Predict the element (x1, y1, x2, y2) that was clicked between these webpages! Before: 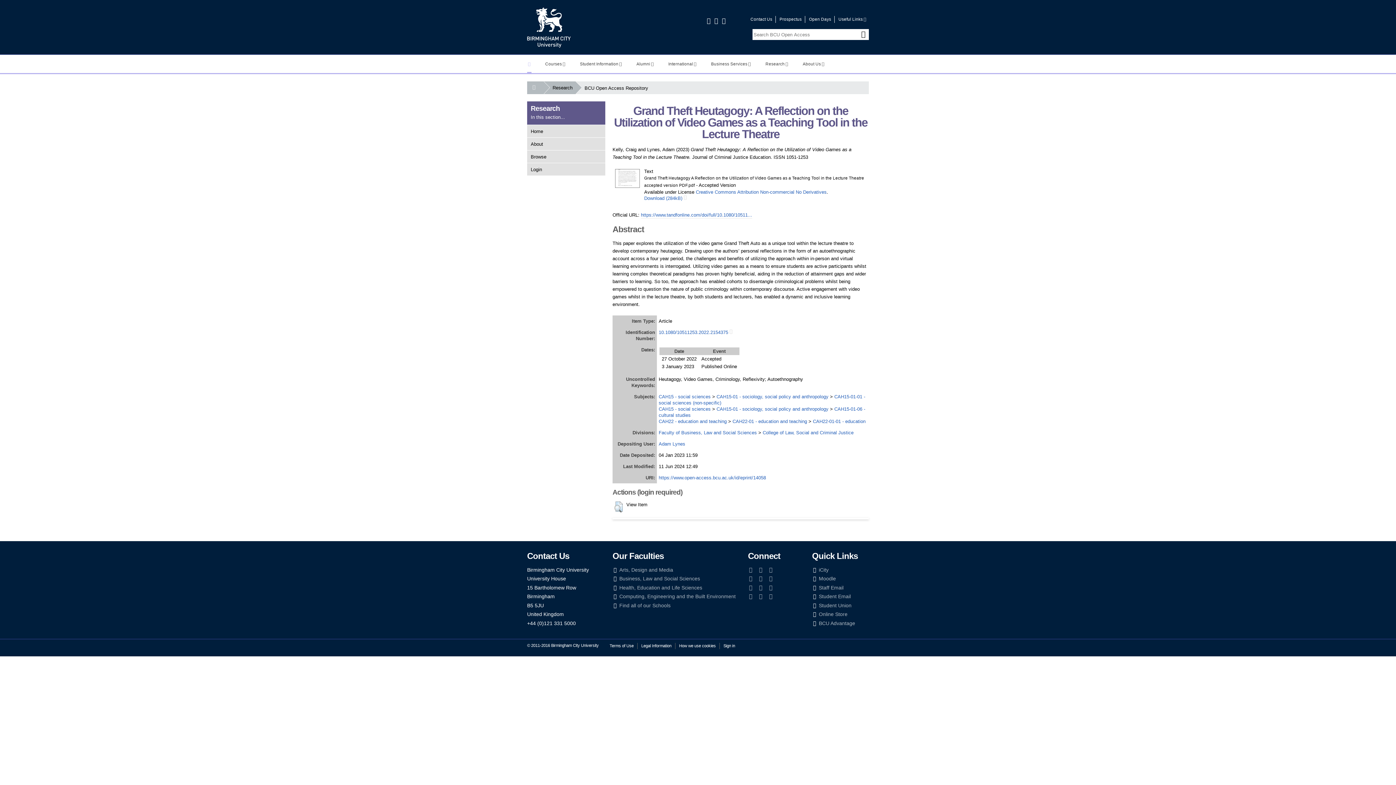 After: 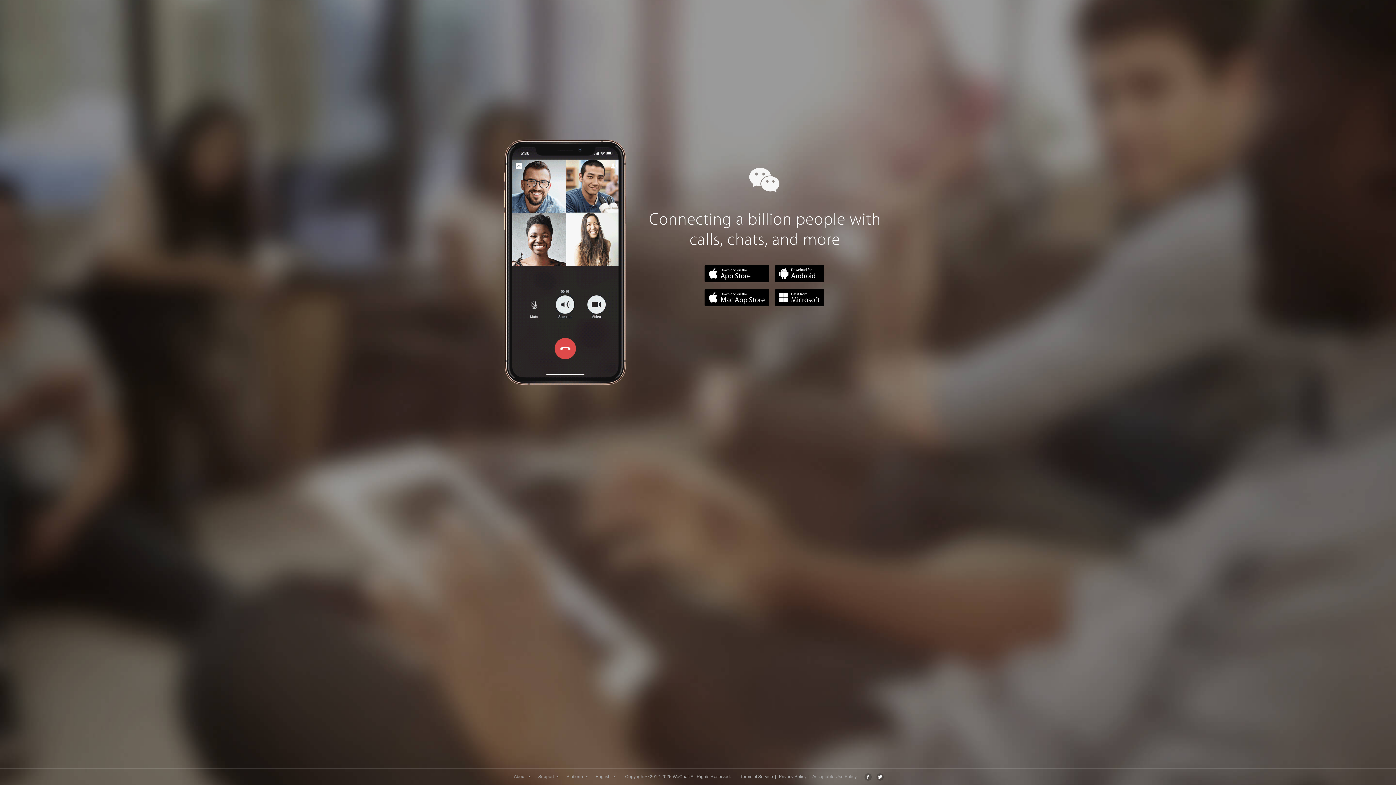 Action: bbox: (758, 585, 763, 590) label: WeChat